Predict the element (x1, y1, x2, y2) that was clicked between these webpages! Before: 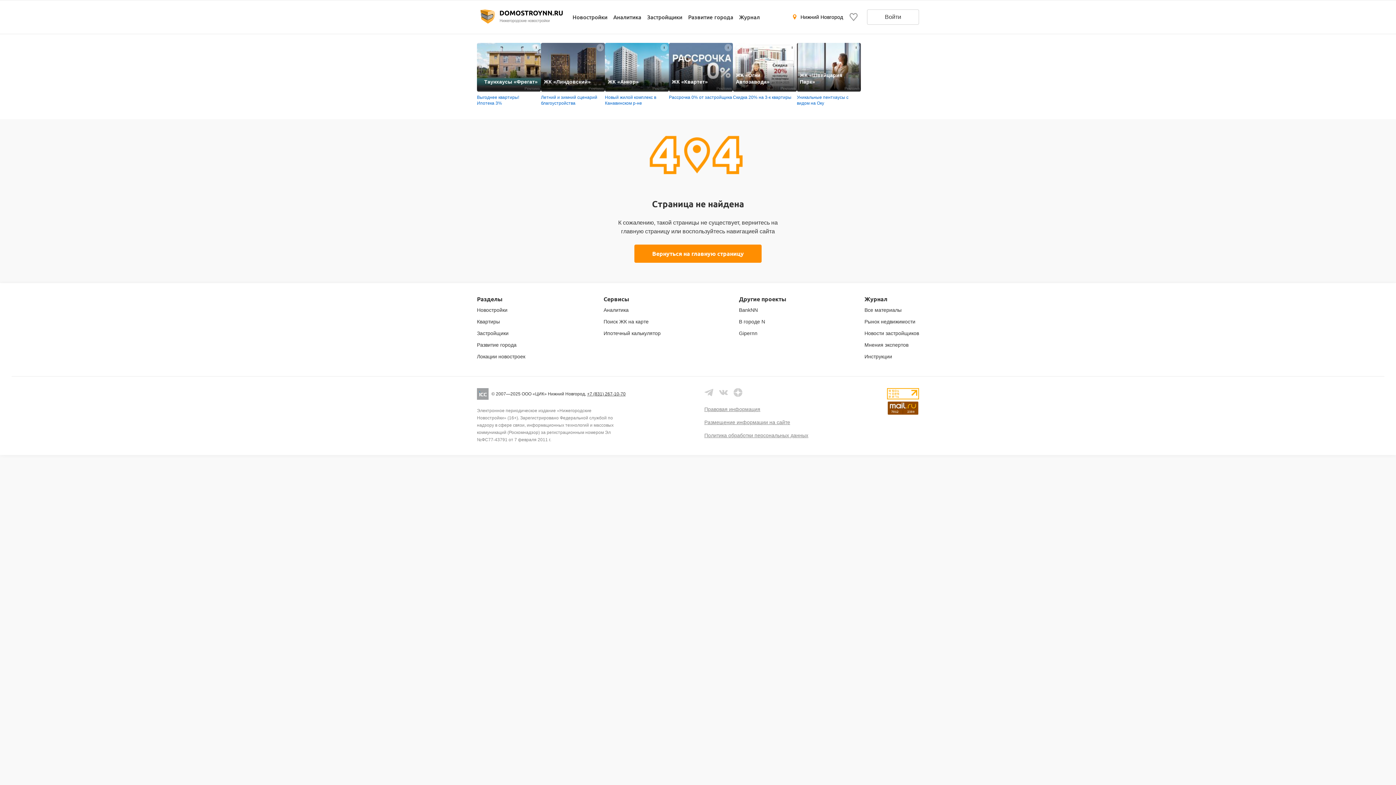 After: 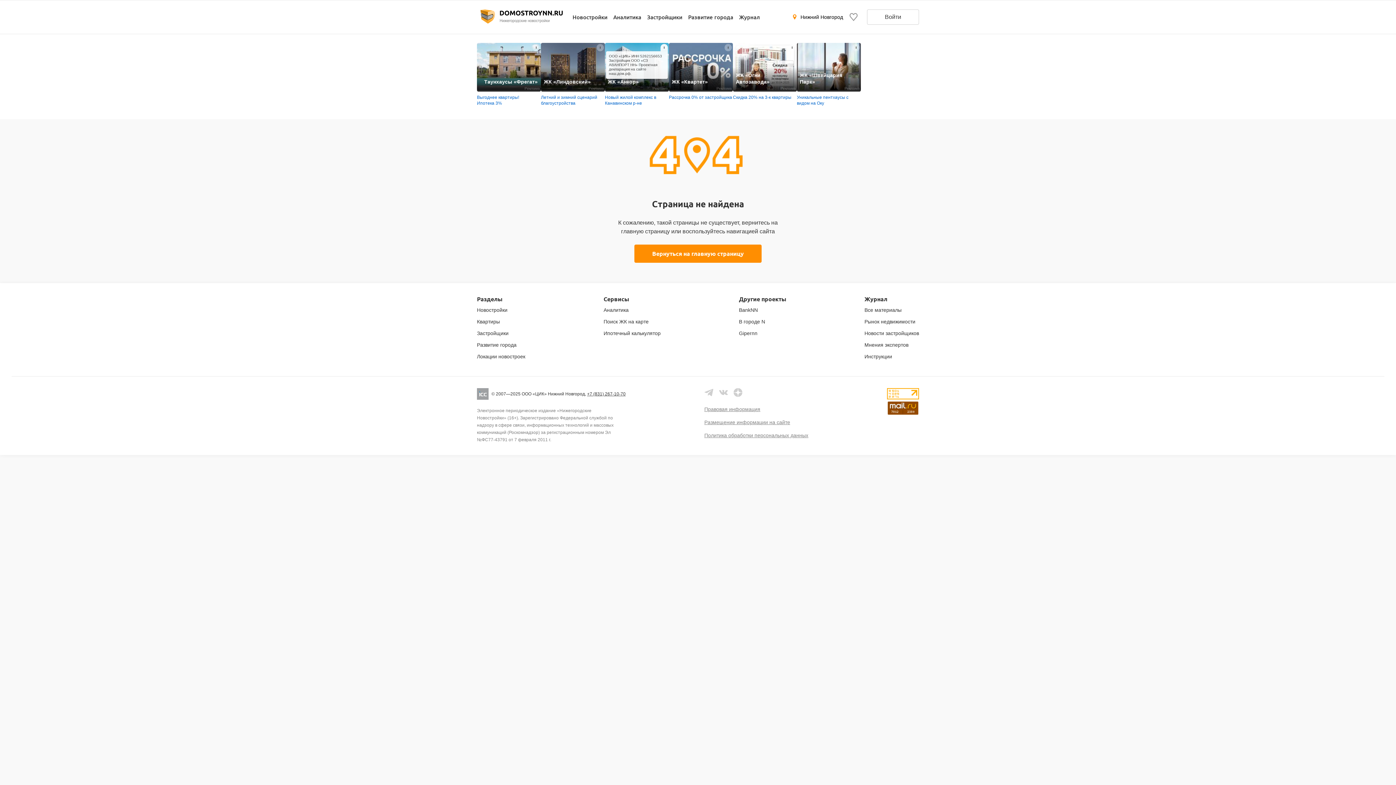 Action: label: Подробнее bbox: (660, 44, 668, 51)